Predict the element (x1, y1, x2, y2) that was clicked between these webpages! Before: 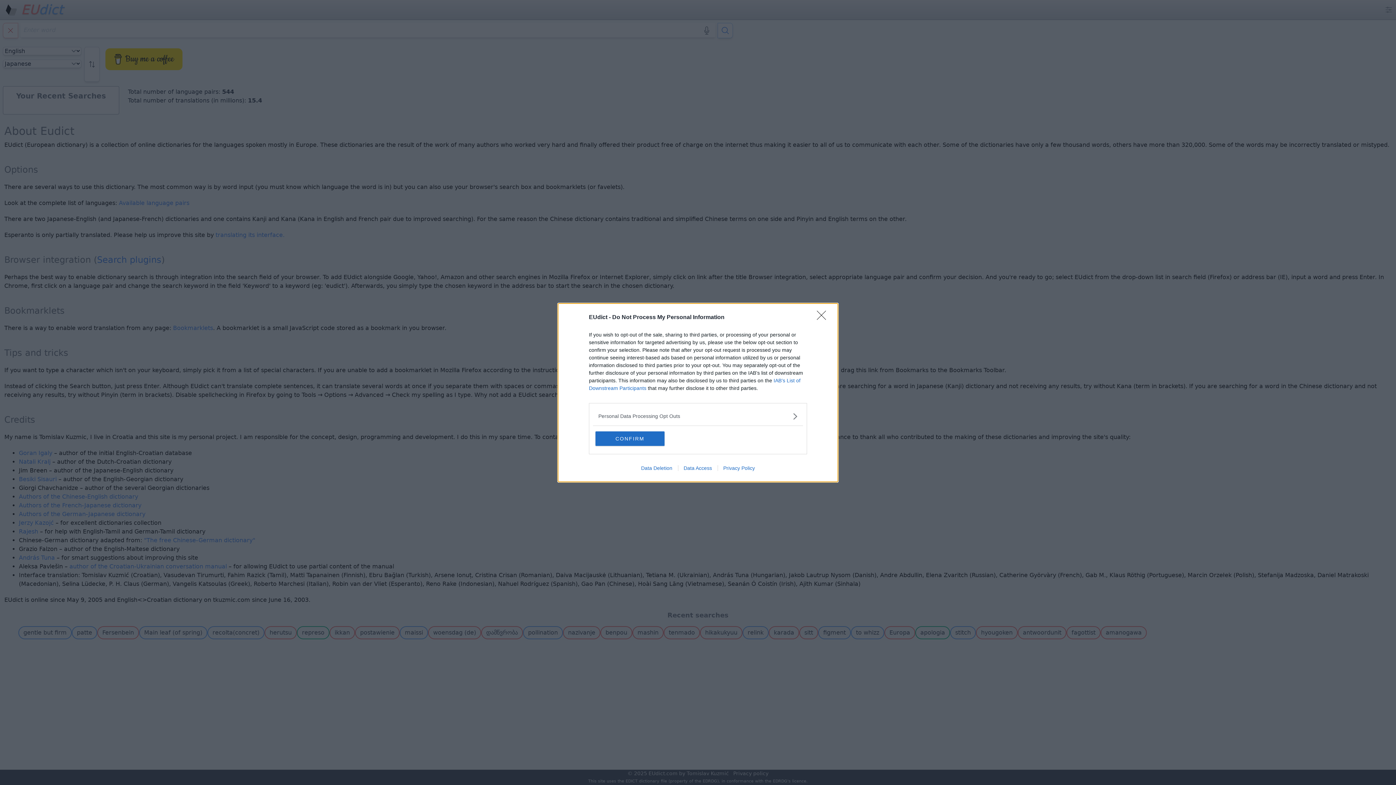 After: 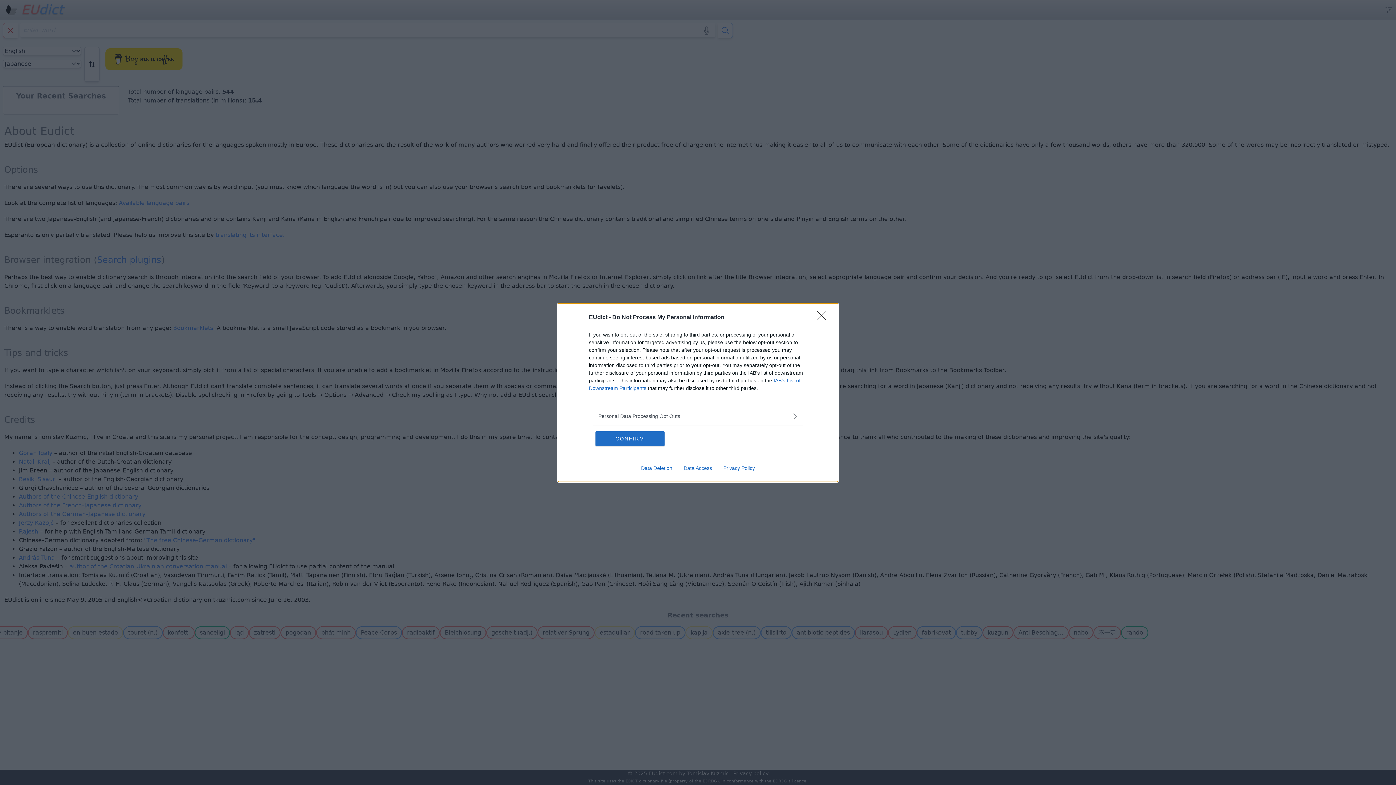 Action: bbox: (635, 465, 678, 471) label: Data Deletion